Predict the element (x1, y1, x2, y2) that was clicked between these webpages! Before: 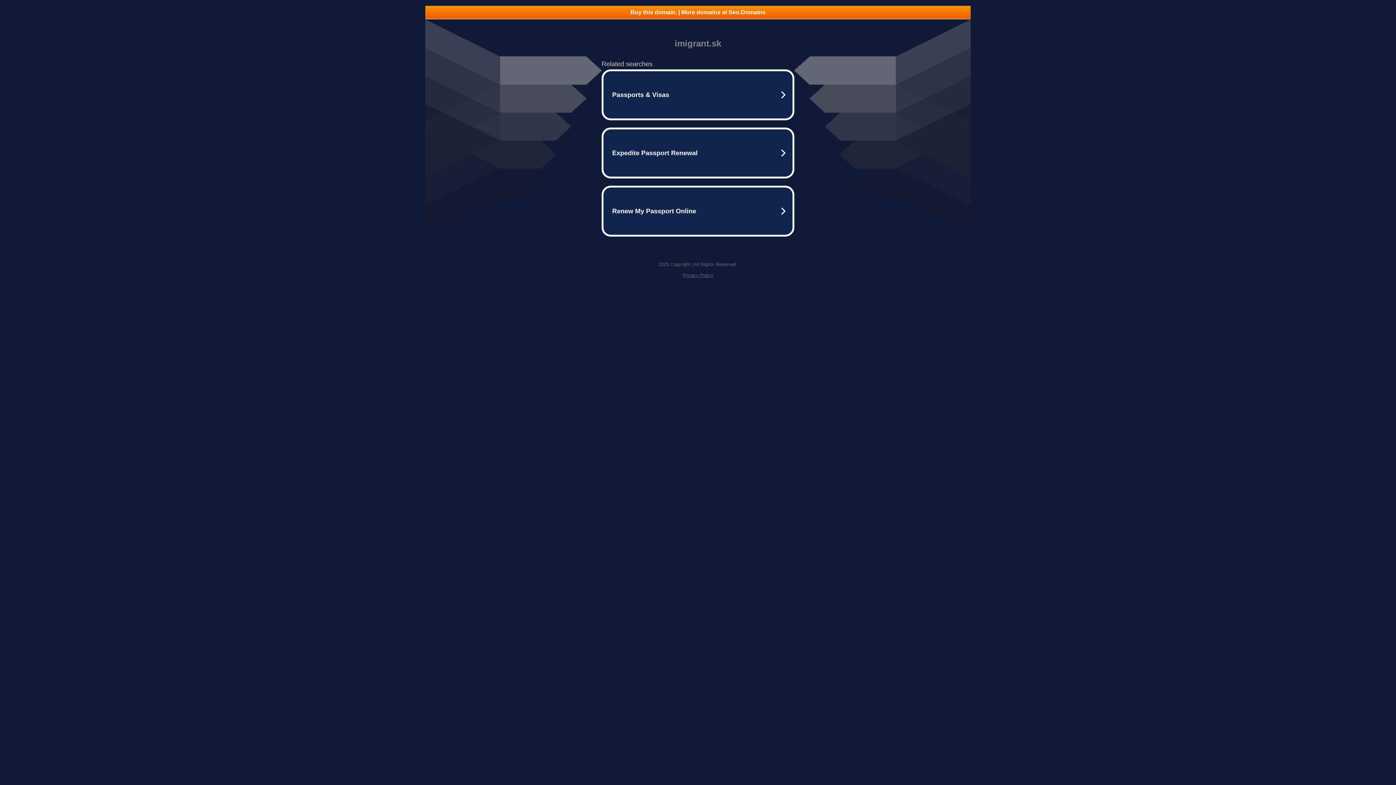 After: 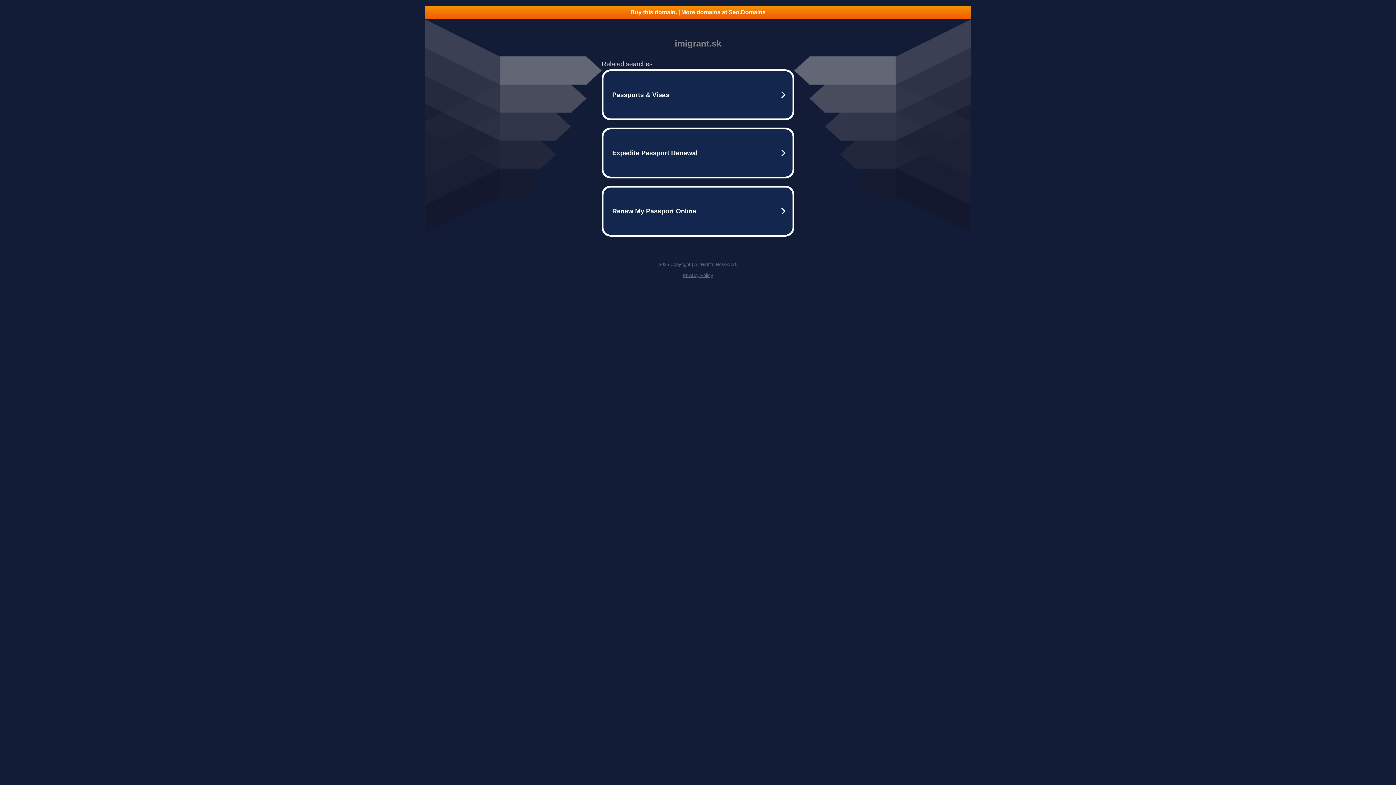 Action: label: Buy this domain. | More domains at Seo.Domains bbox: (425, 5, 970, 18)